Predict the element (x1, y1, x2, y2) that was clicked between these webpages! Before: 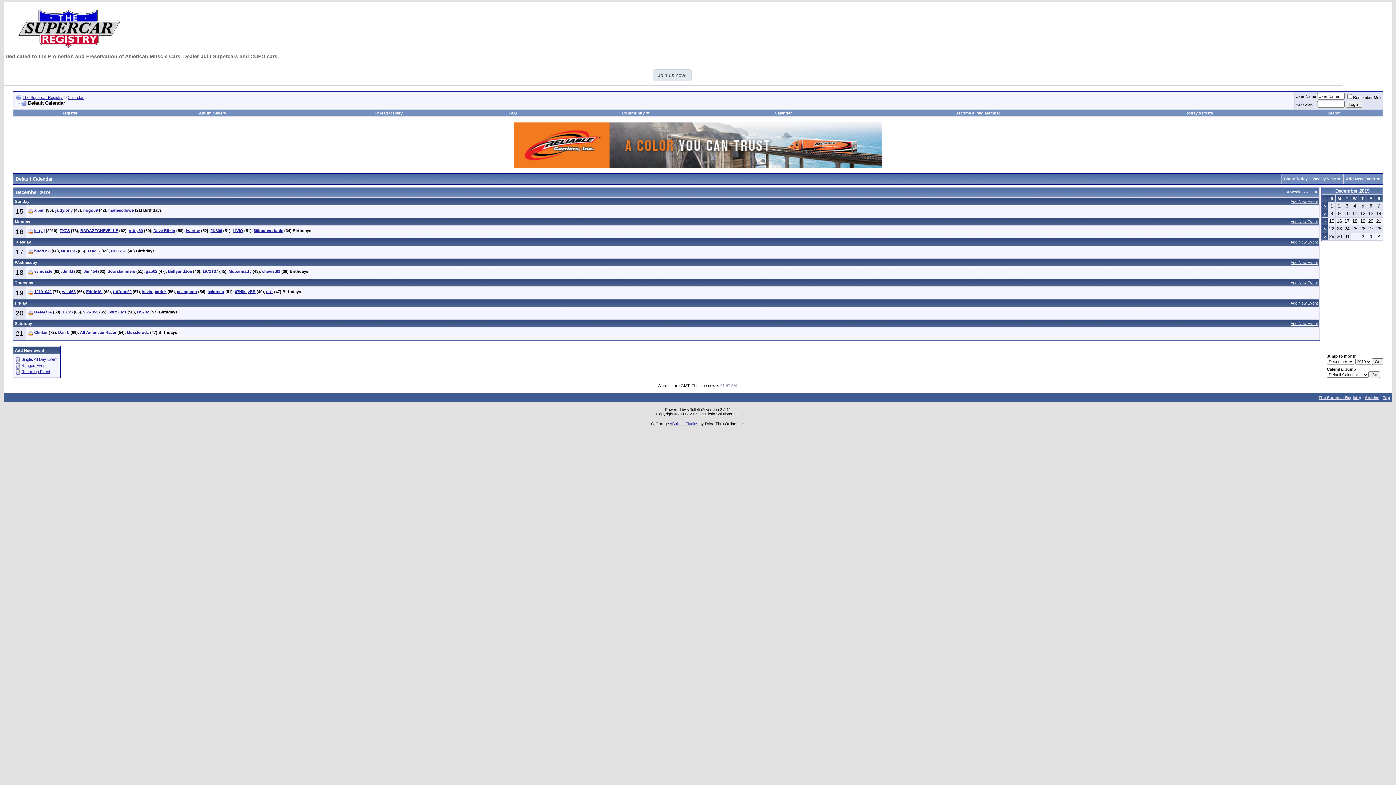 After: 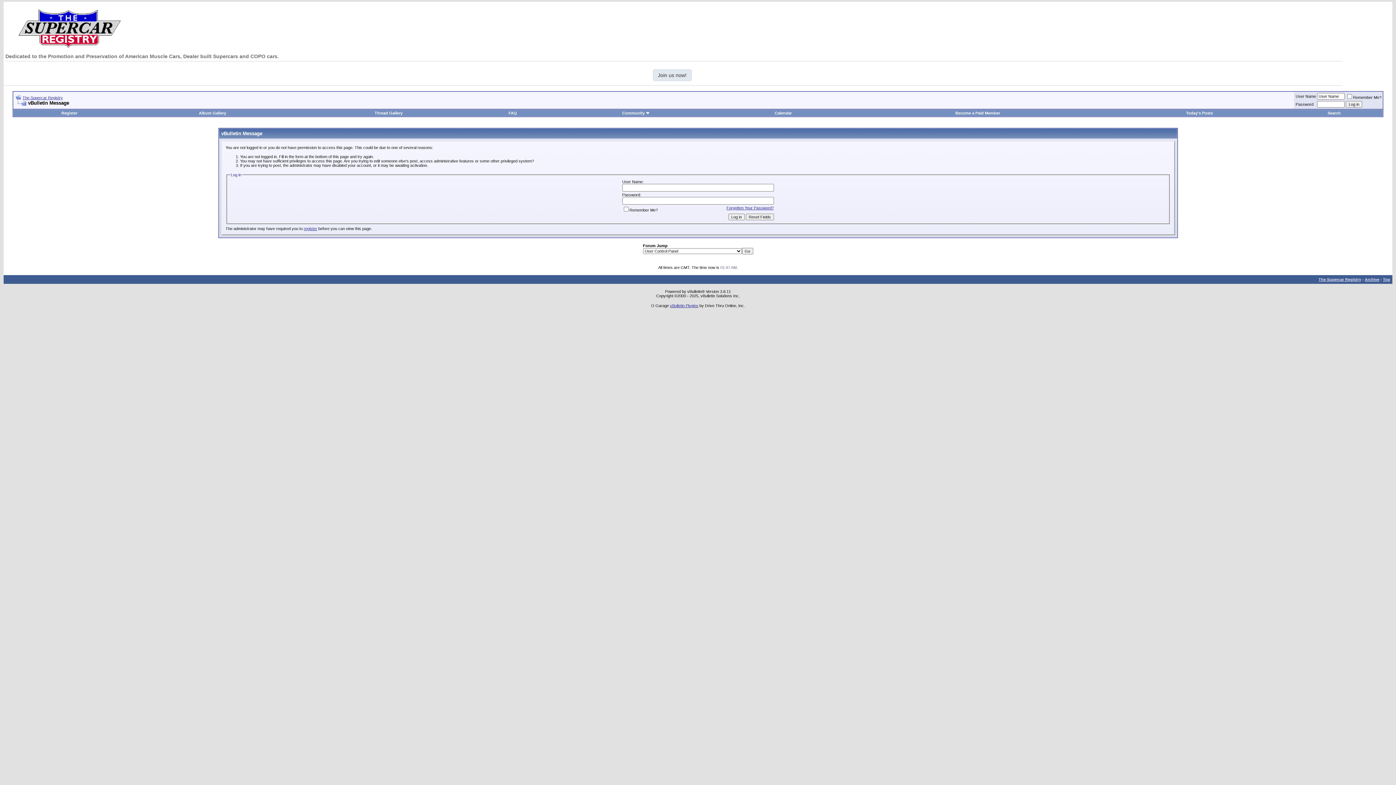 Action: bbox: (1290, 219, 1318, 224) label: Add New Event